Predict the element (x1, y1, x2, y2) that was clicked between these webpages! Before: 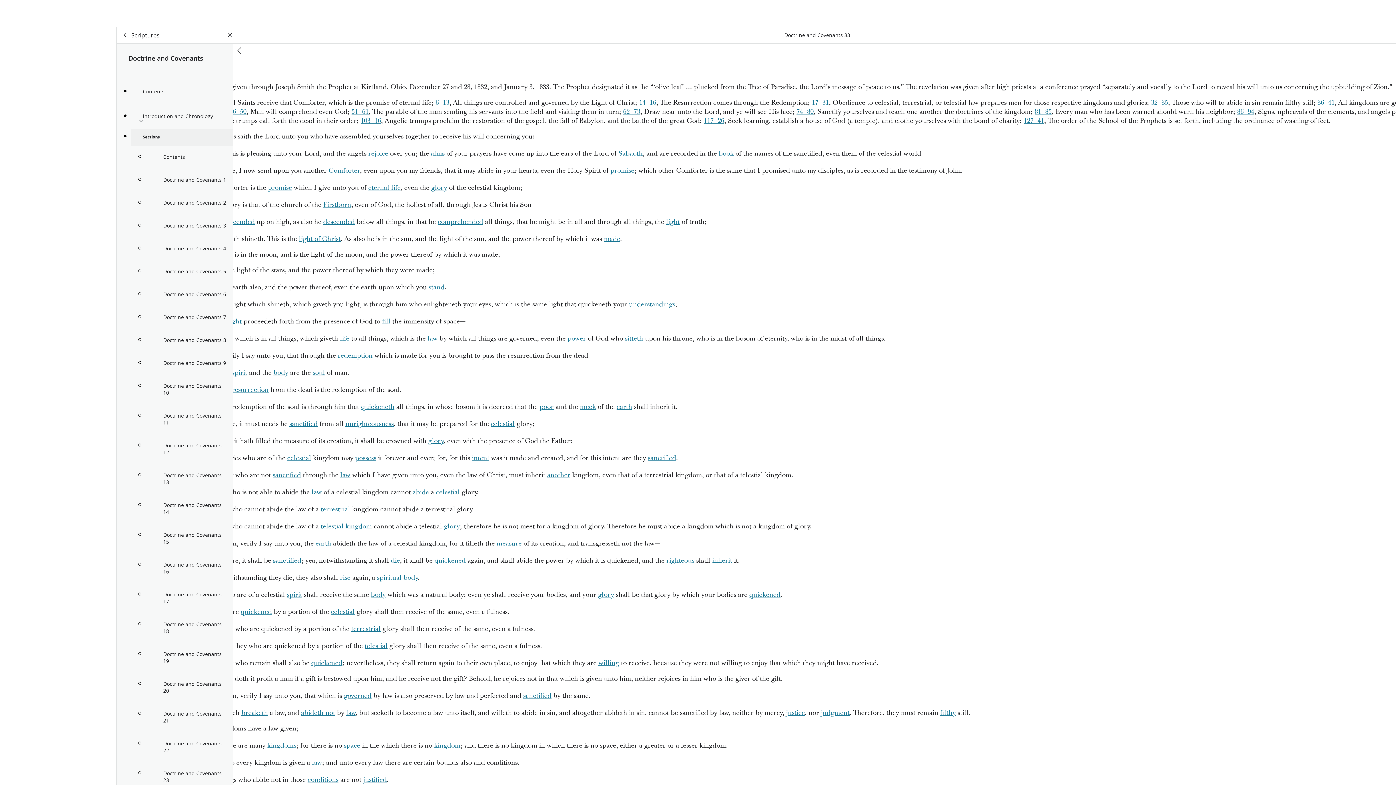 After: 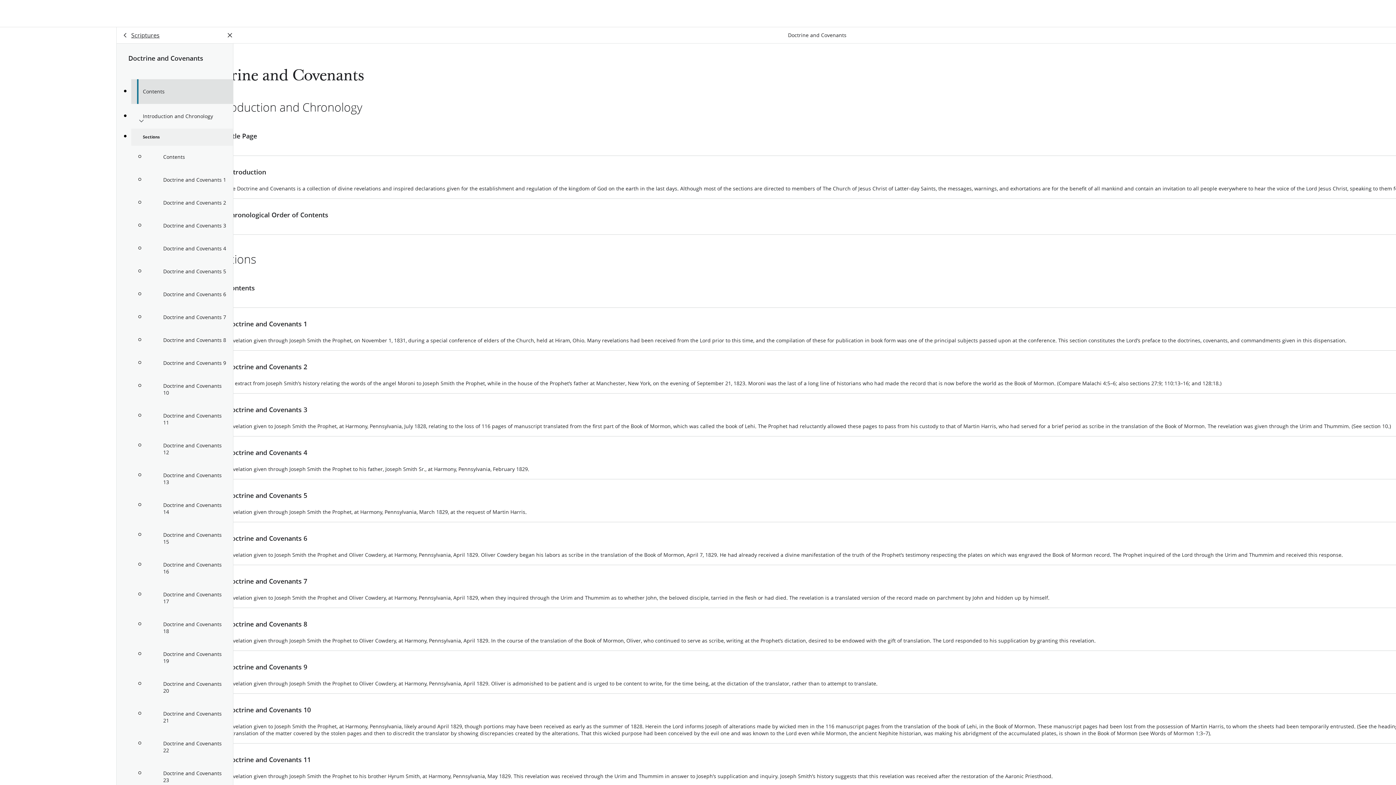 Action: bbox: (131, 79, 233, 104) label: Contents